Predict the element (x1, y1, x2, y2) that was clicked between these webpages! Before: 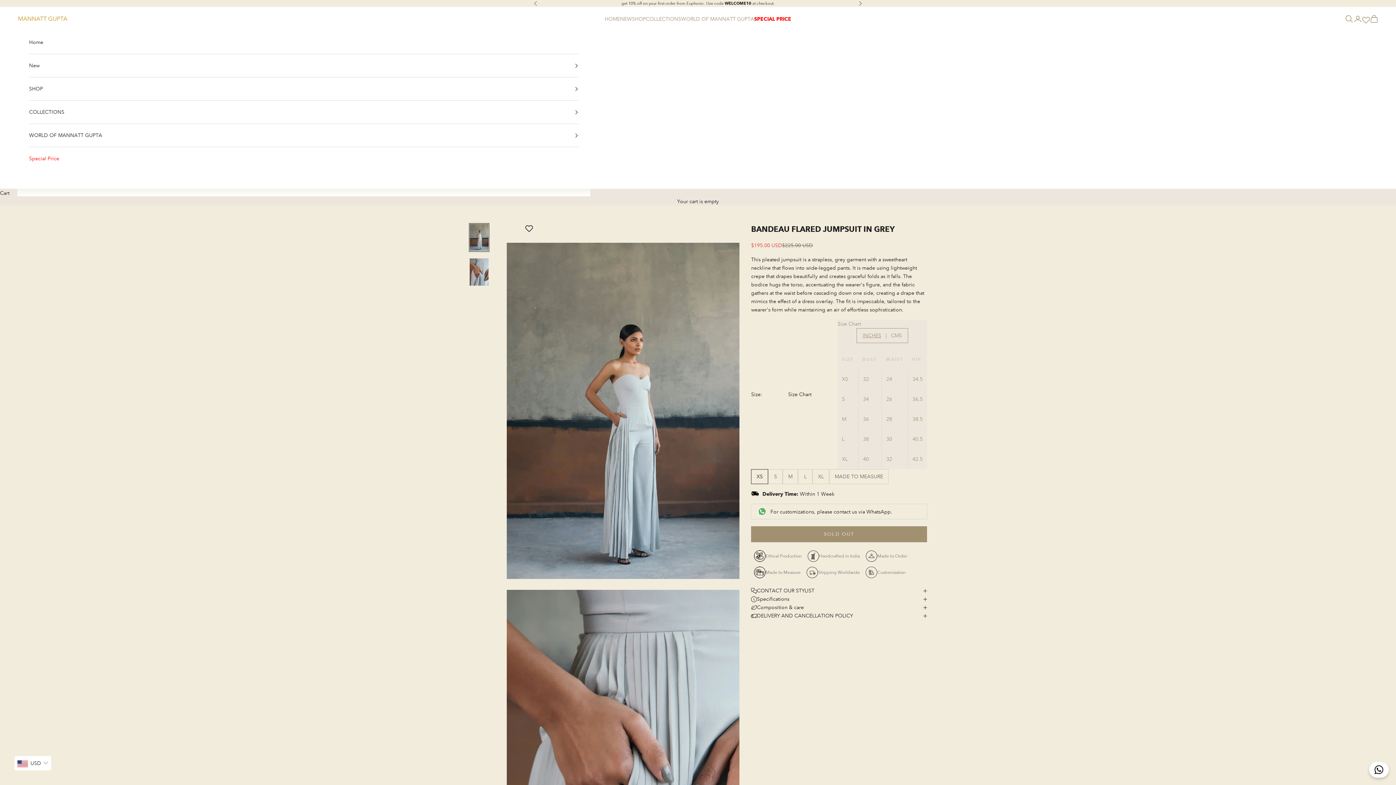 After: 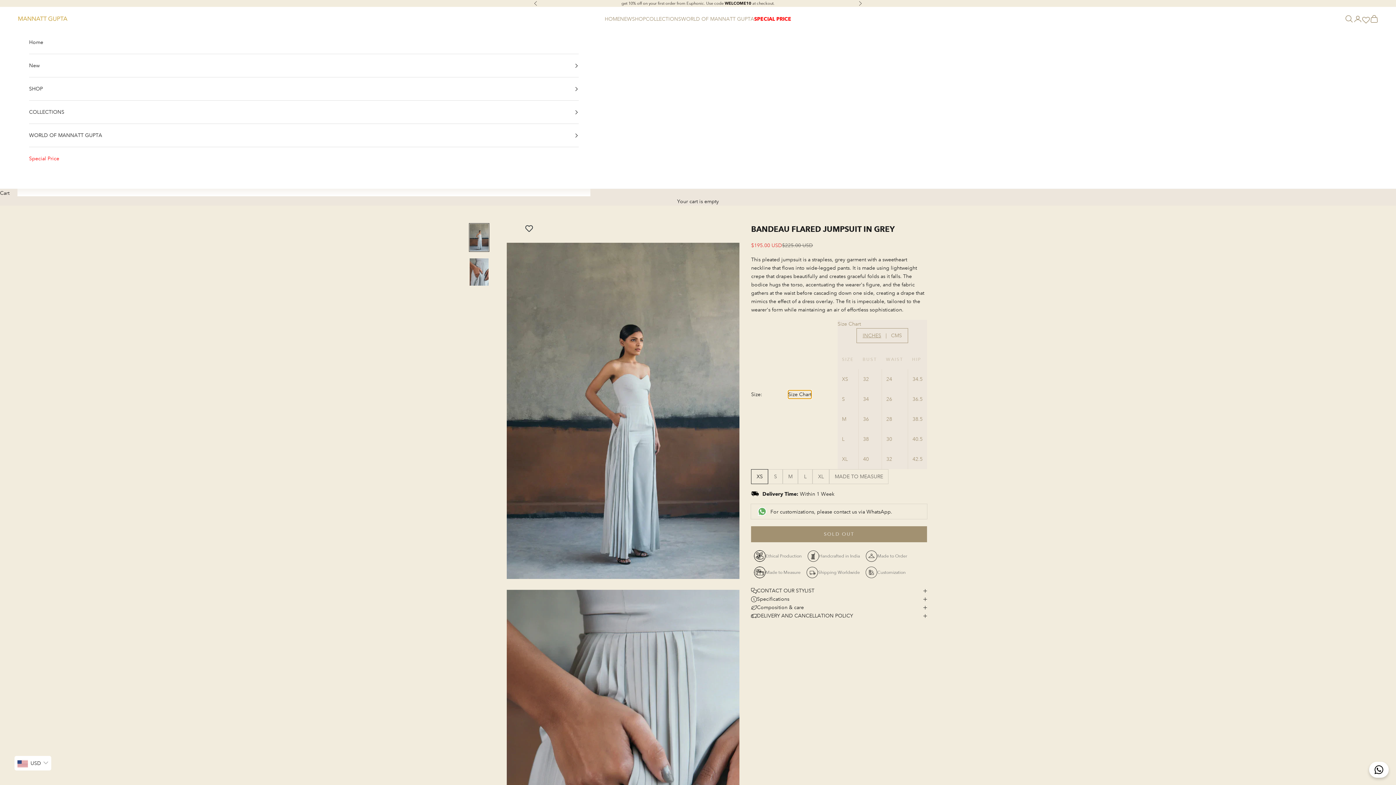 Action: label: Size Chart bbox: (788, 390, 811, 398)